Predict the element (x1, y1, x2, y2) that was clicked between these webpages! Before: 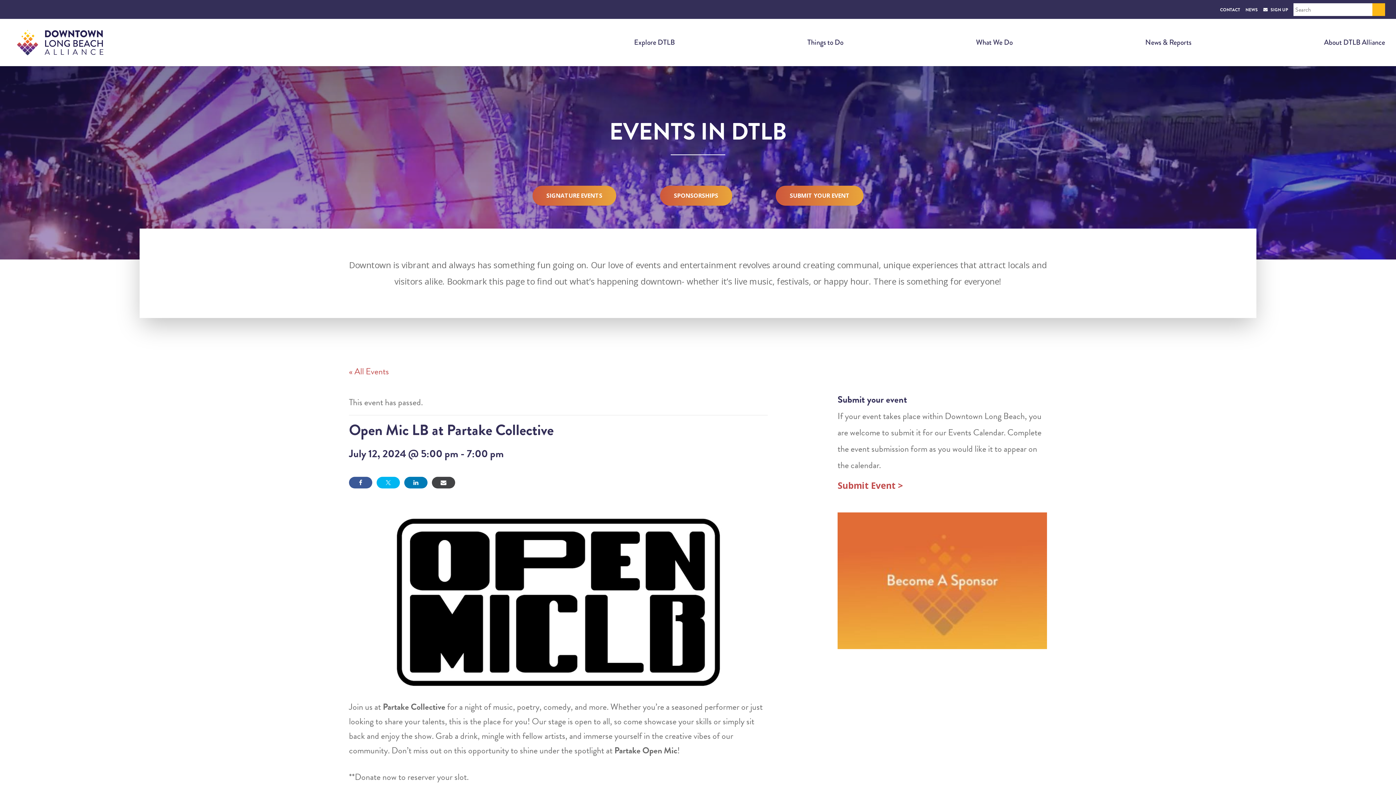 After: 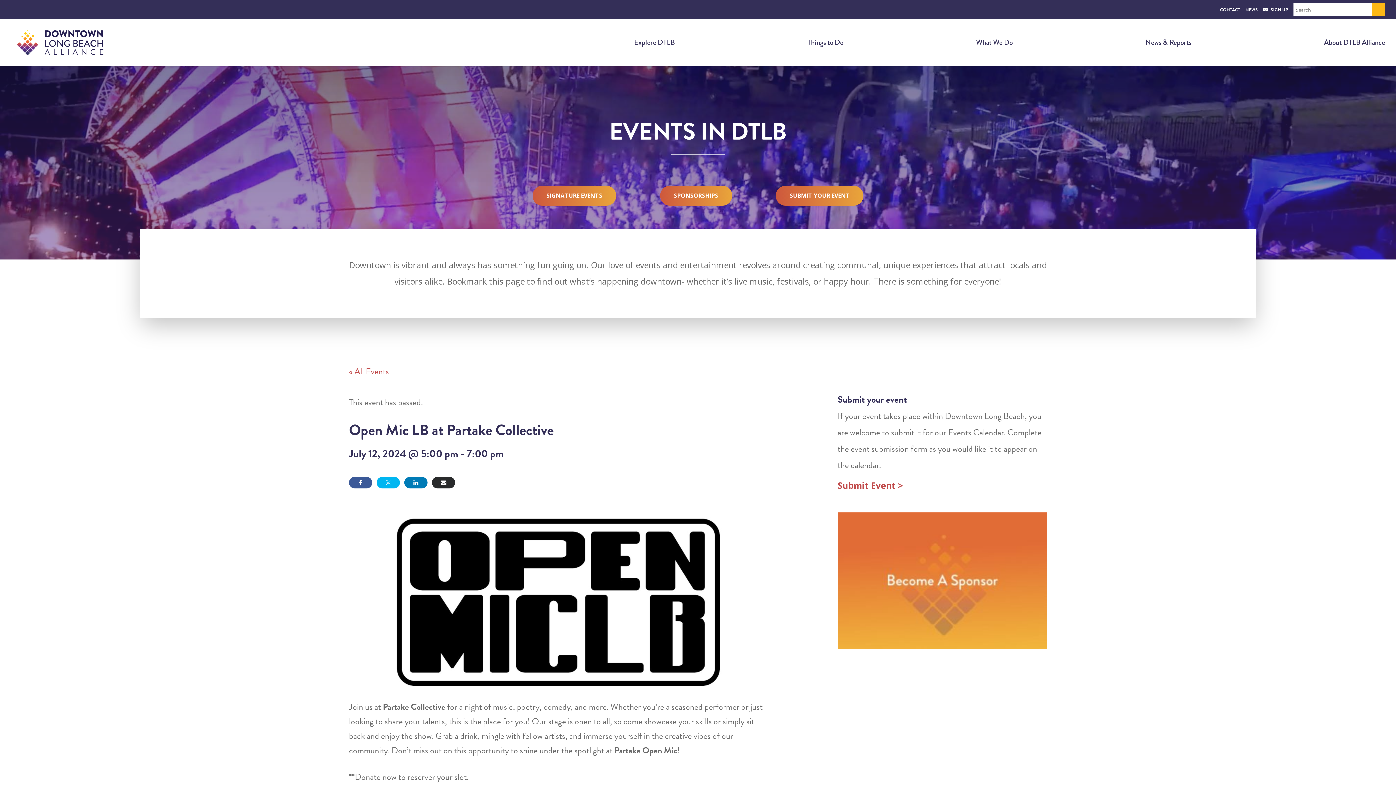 Action: bbox: (432, 477, 455, 488)